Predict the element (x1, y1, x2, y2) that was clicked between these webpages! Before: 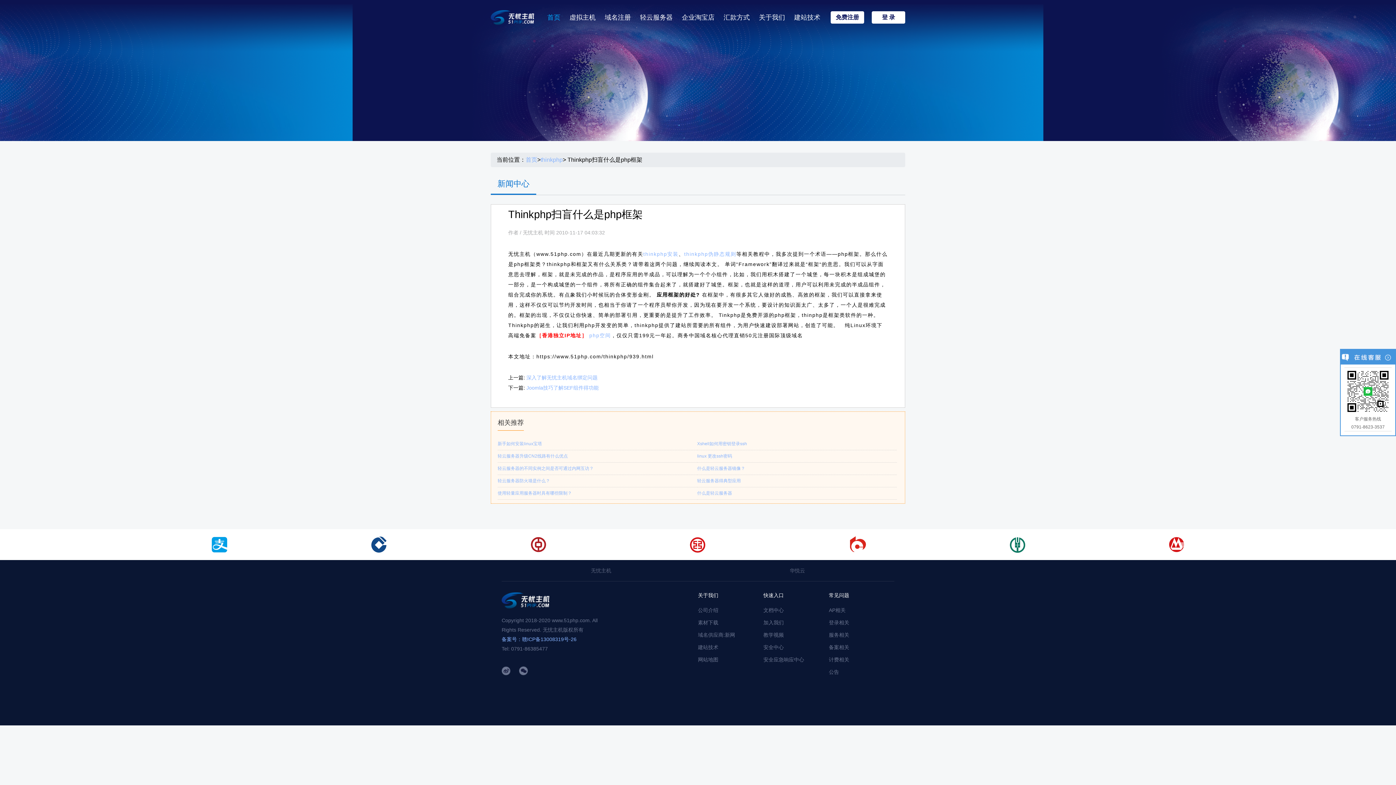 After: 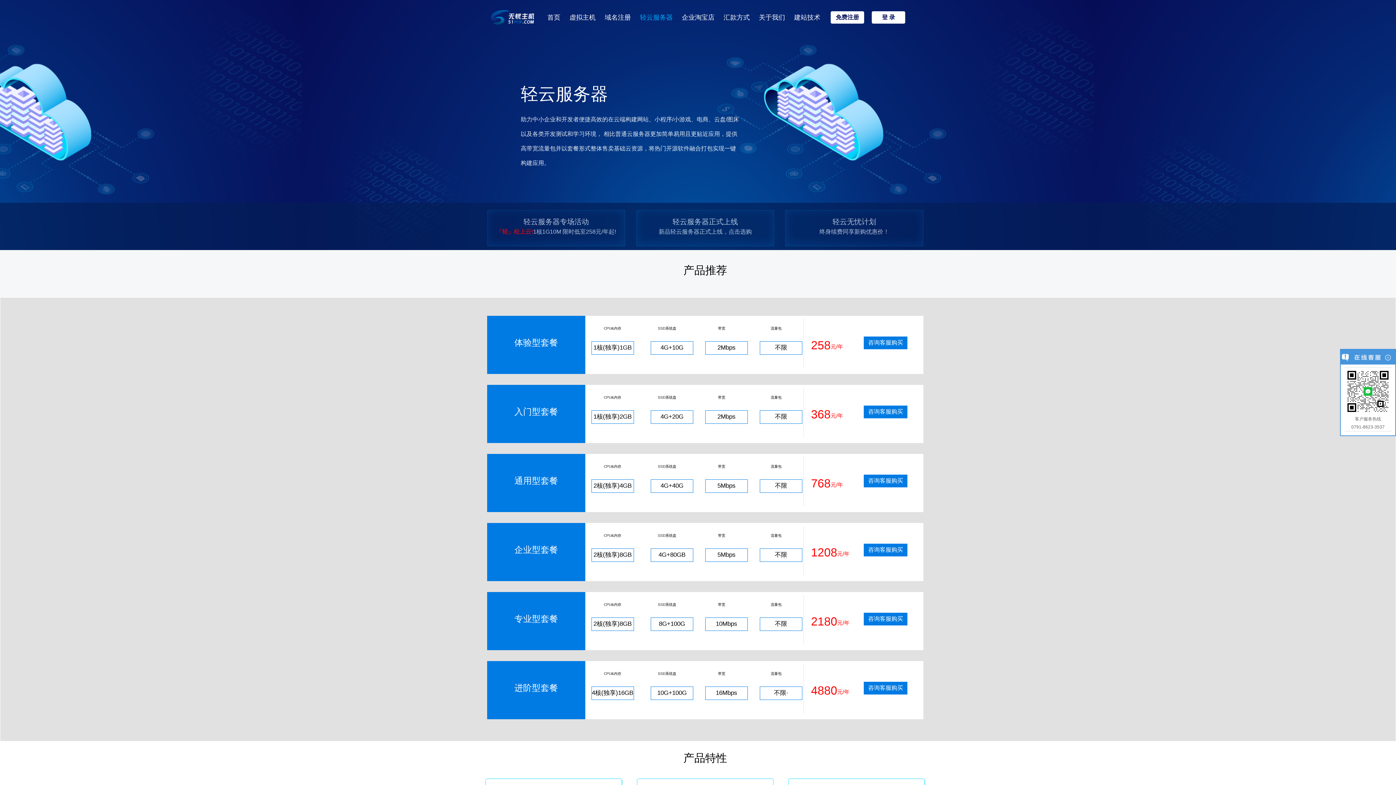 Action: label: 轻云服务器 bbox: (640, 10, 672, 24)